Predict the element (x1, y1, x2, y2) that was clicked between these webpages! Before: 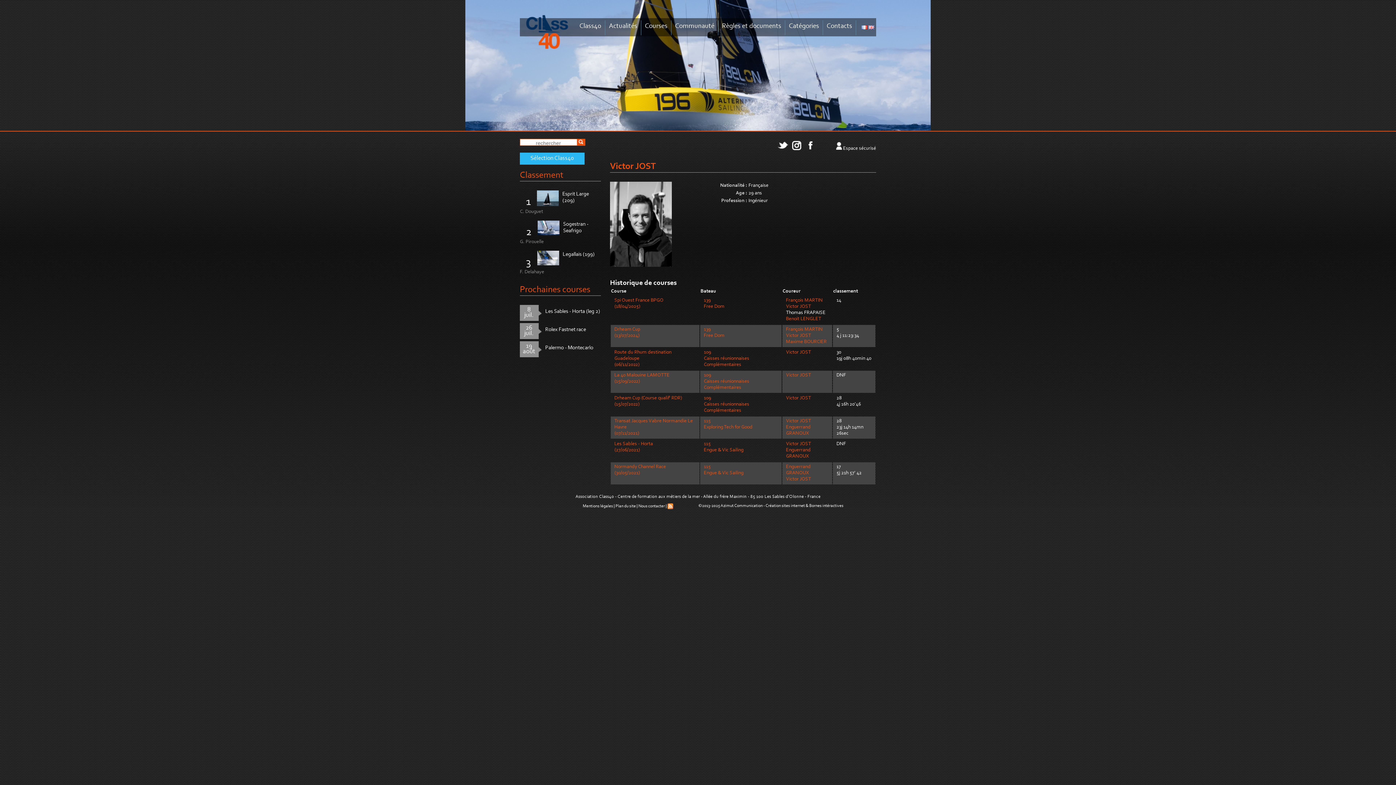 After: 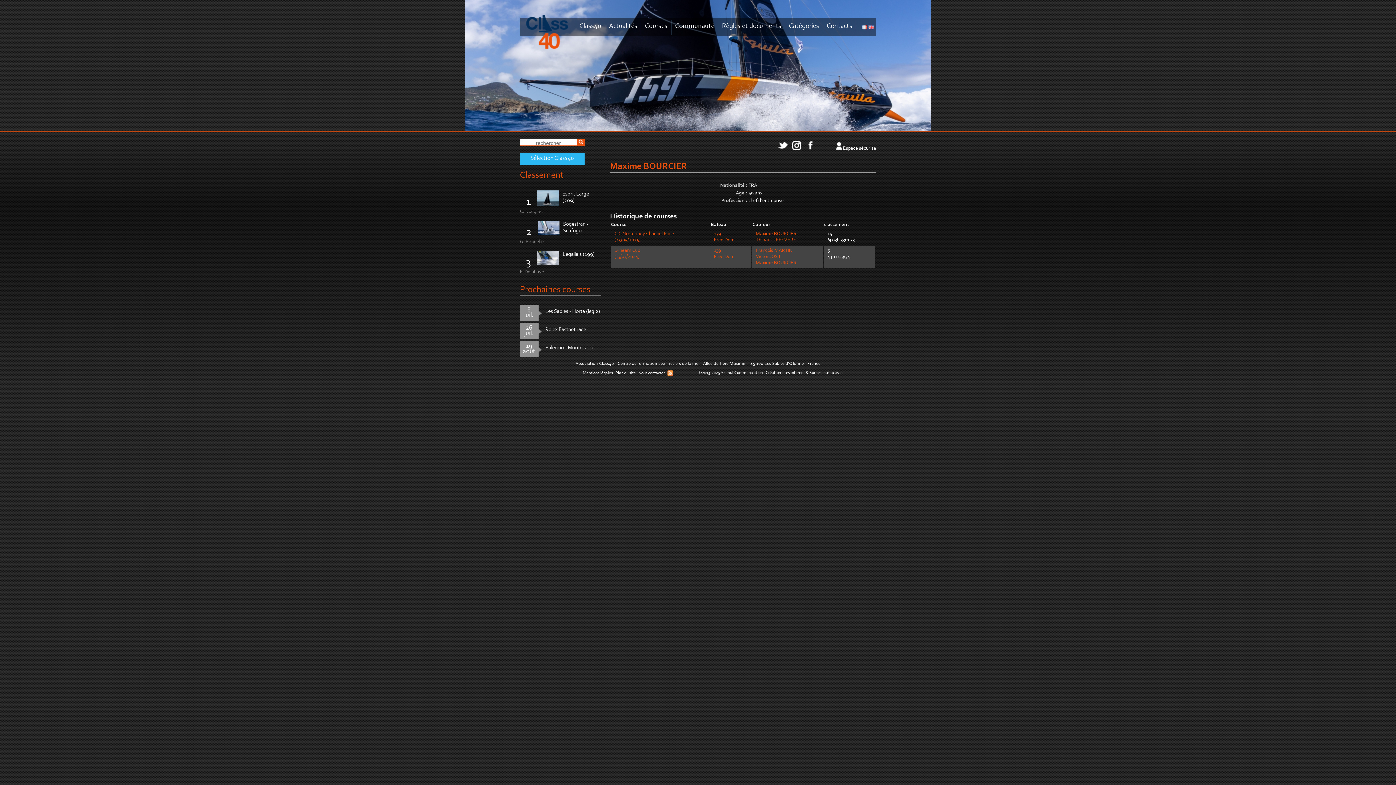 Action: bbox: (786, 339, 826, 344) label: Maxime BOURCIER